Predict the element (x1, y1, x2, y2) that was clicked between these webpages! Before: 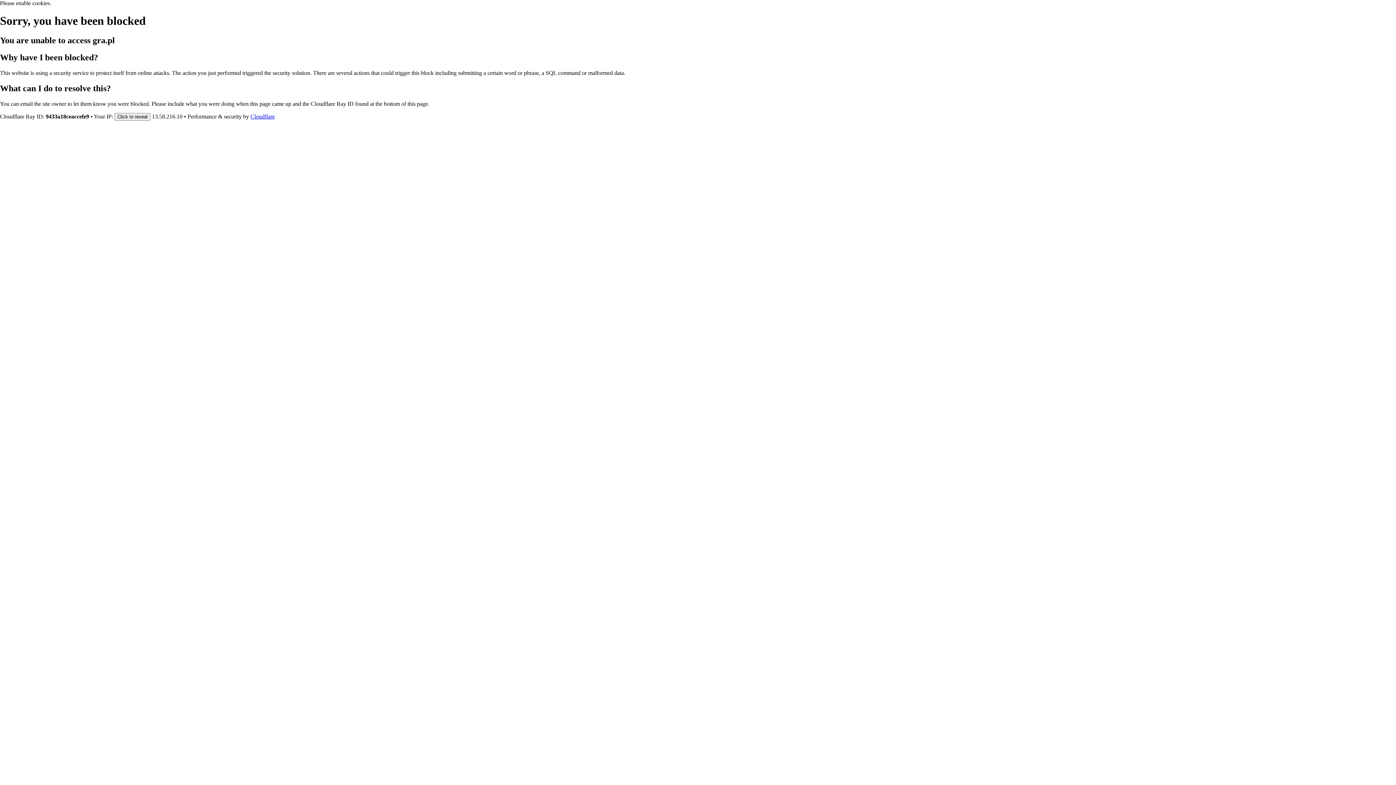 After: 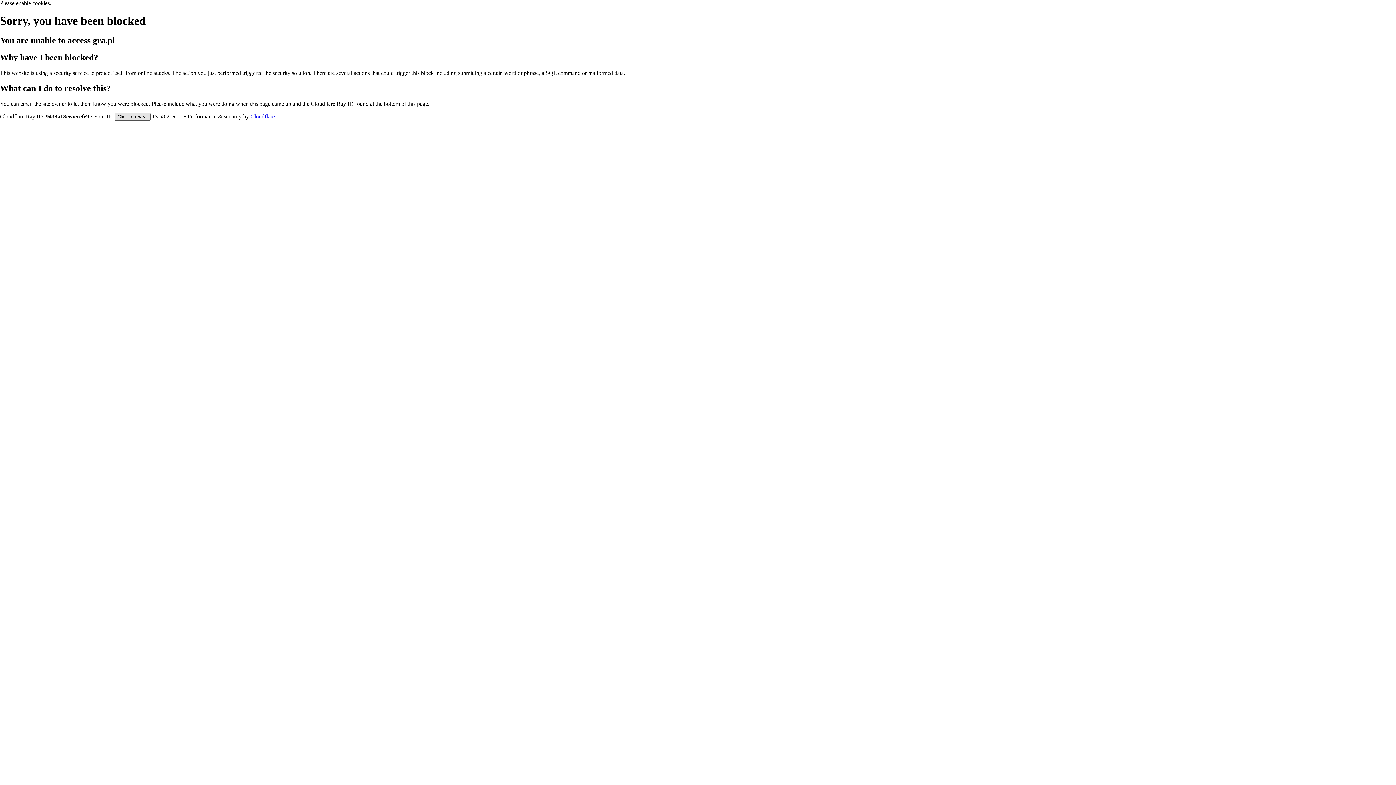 Action: label: Click to reveal bbox: (114, 112, 150, 120)